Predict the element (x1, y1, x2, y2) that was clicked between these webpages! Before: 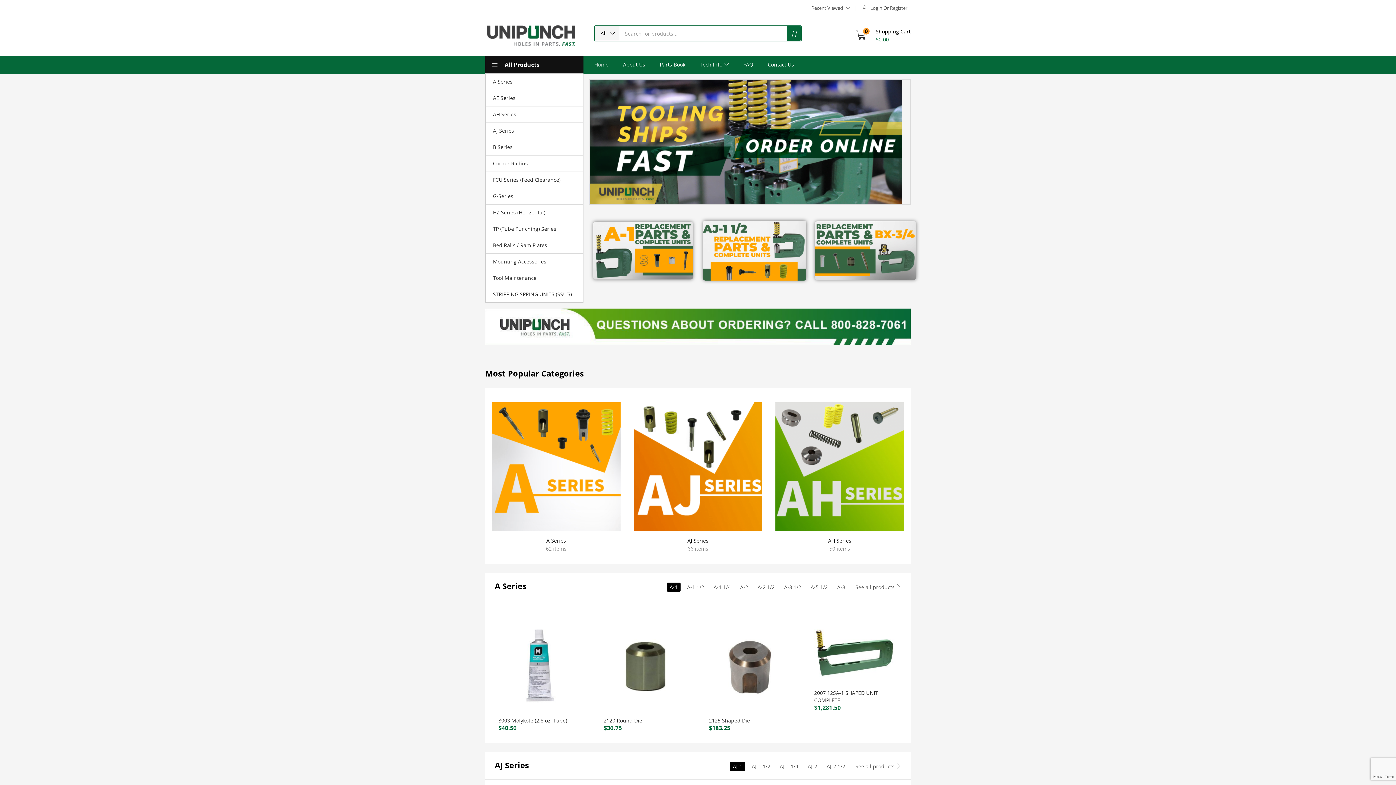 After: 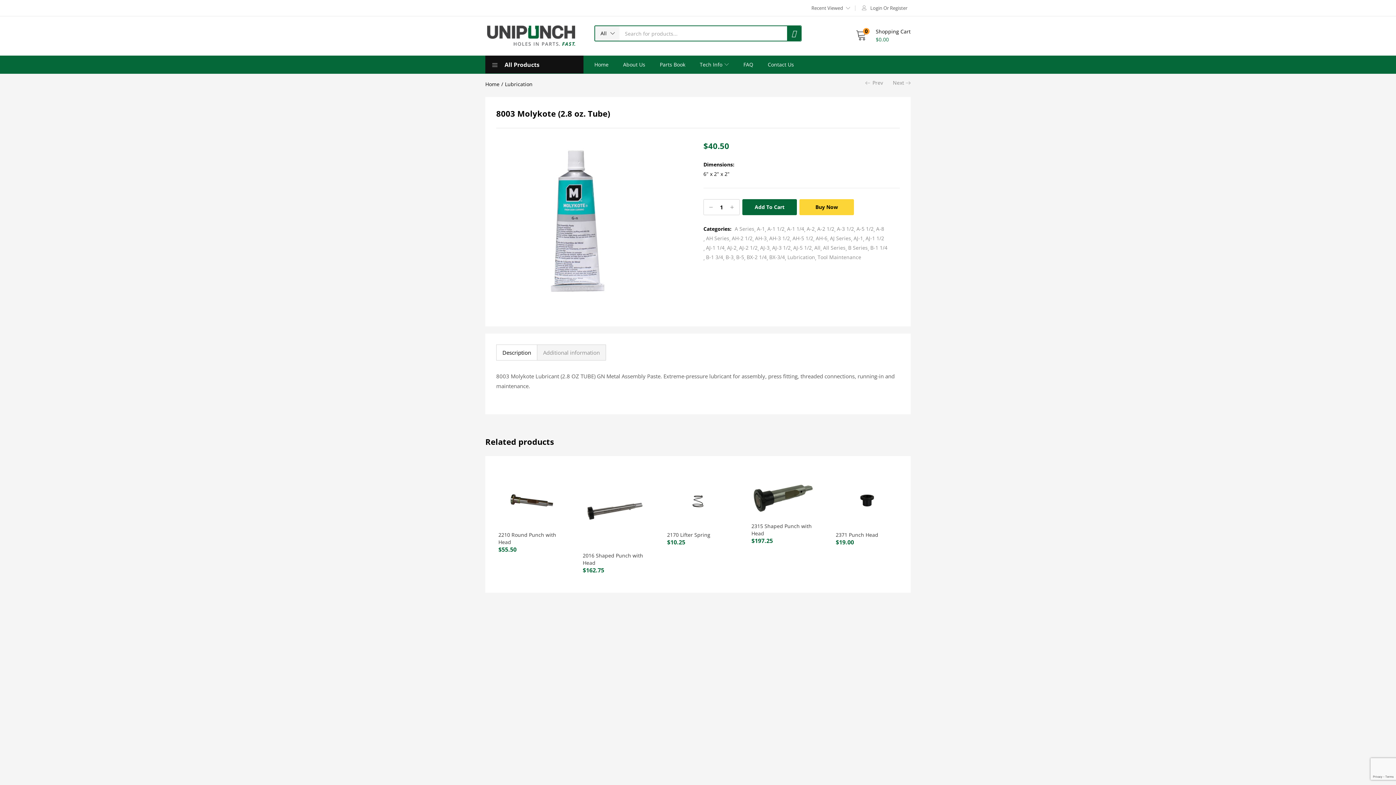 Action: bbox: (498, 717, 567, 724) label: 8003 Molykote (2.8 oz. Tube)